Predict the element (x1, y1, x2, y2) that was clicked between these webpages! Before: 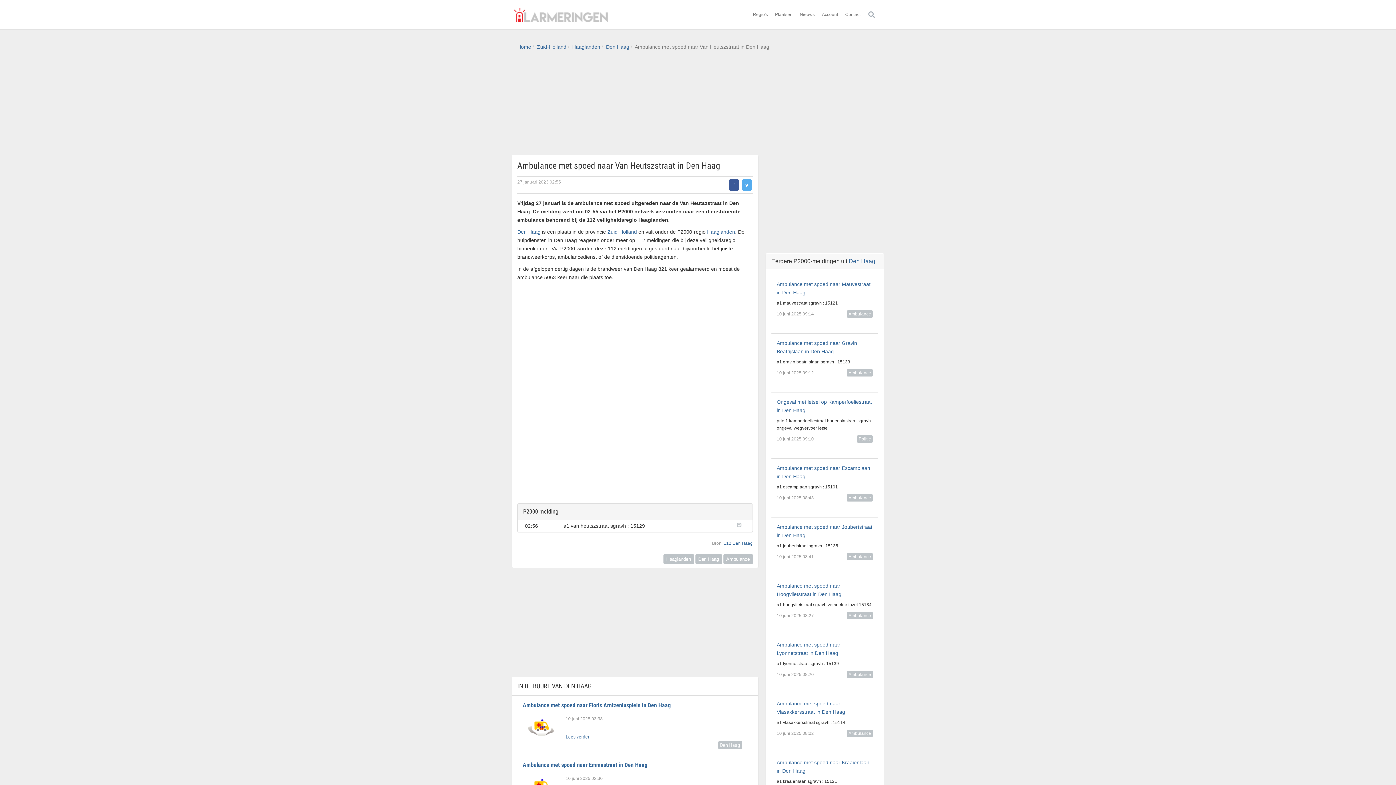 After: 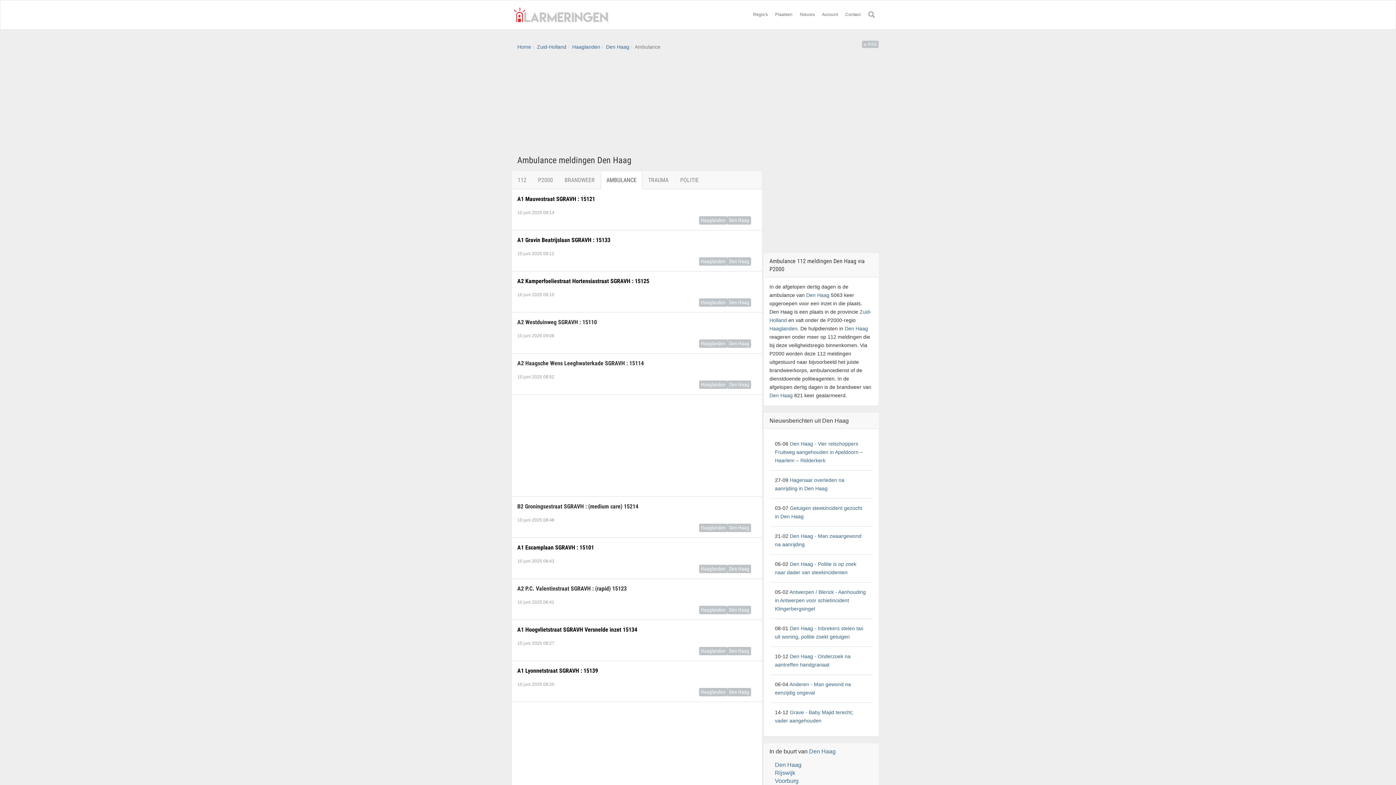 Action: bbox: (846, 494, 873, 501) label: Ambulance